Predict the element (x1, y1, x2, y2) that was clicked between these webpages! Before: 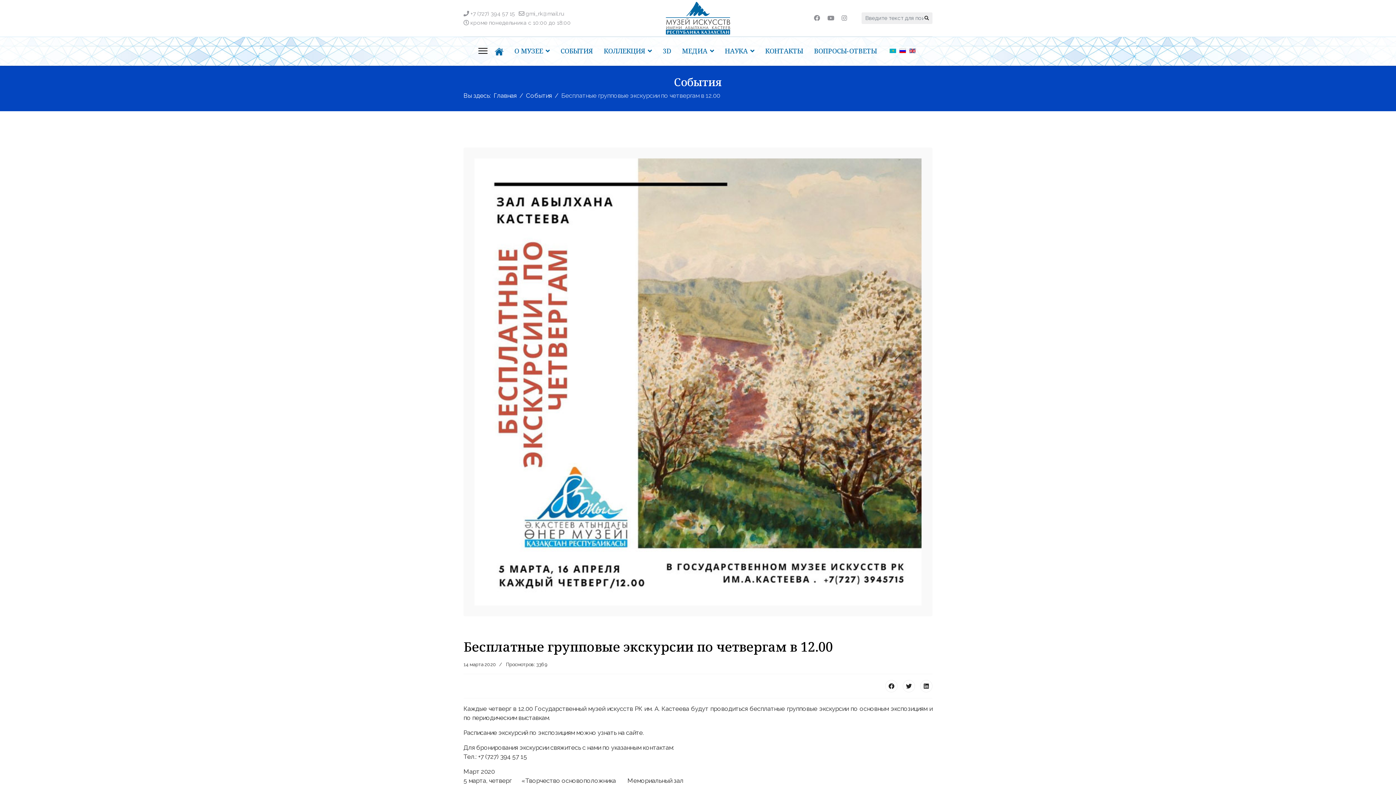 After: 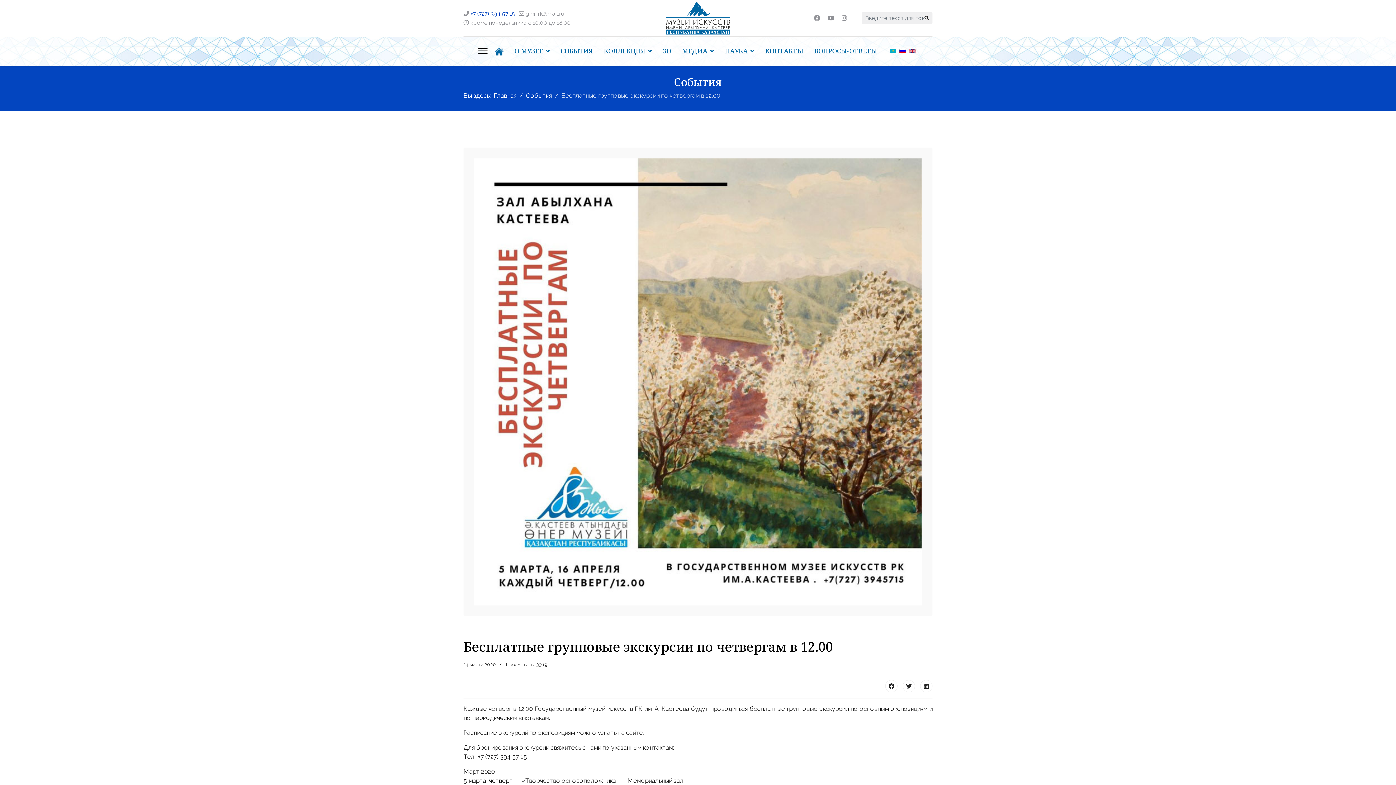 Action: bbox: (470, 10, 515, 17) label: +7 (727) 394 57 15